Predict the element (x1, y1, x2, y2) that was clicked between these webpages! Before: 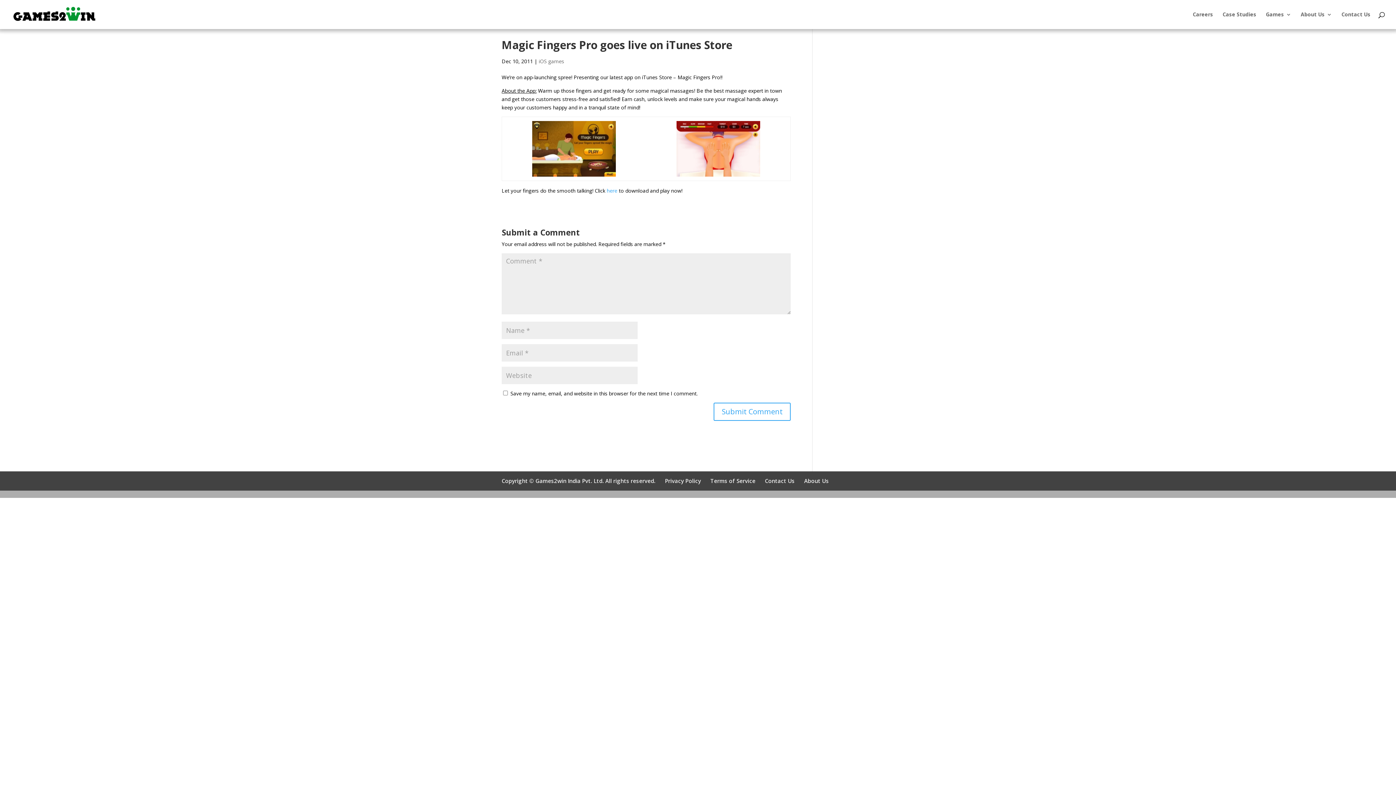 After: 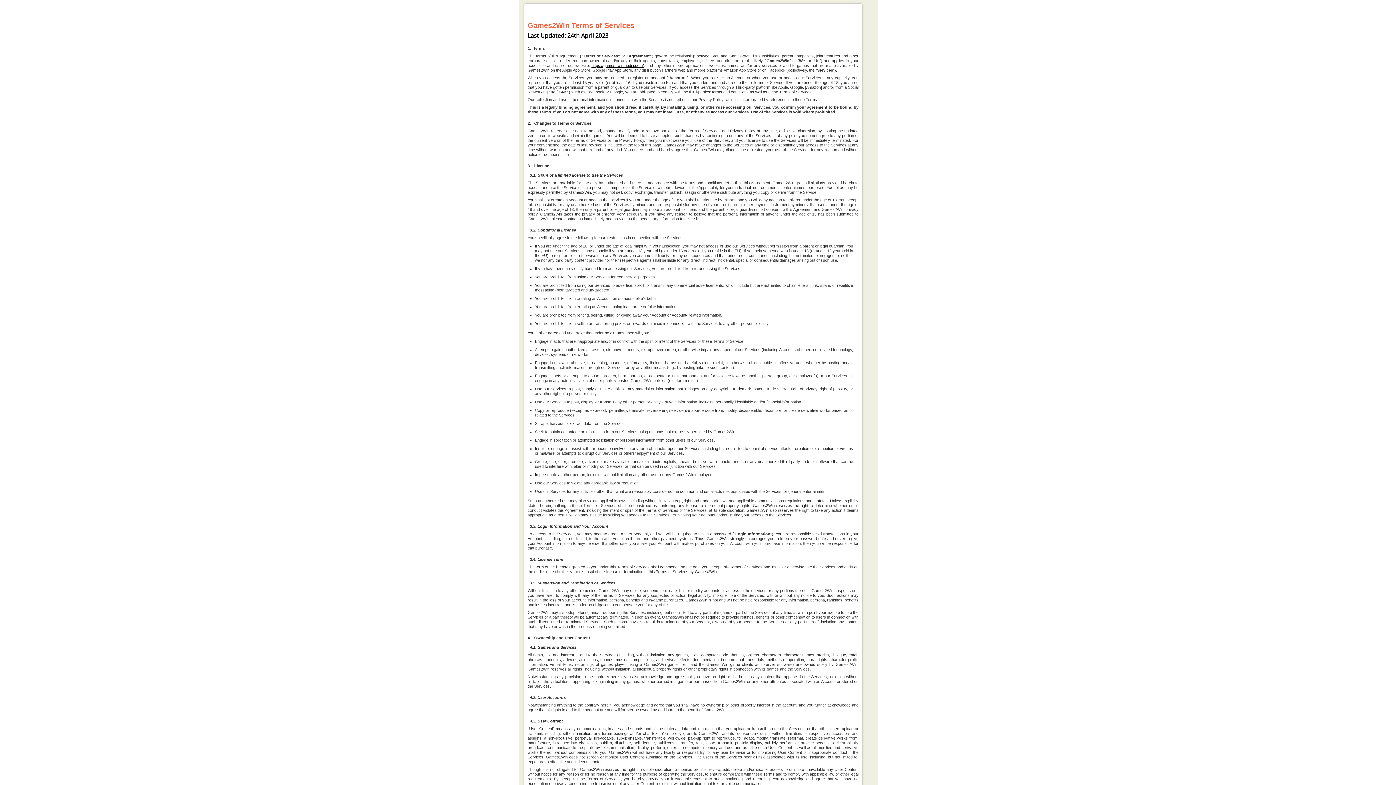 Action: label: Terms of Service bbox: (710, 477, 755, 484)